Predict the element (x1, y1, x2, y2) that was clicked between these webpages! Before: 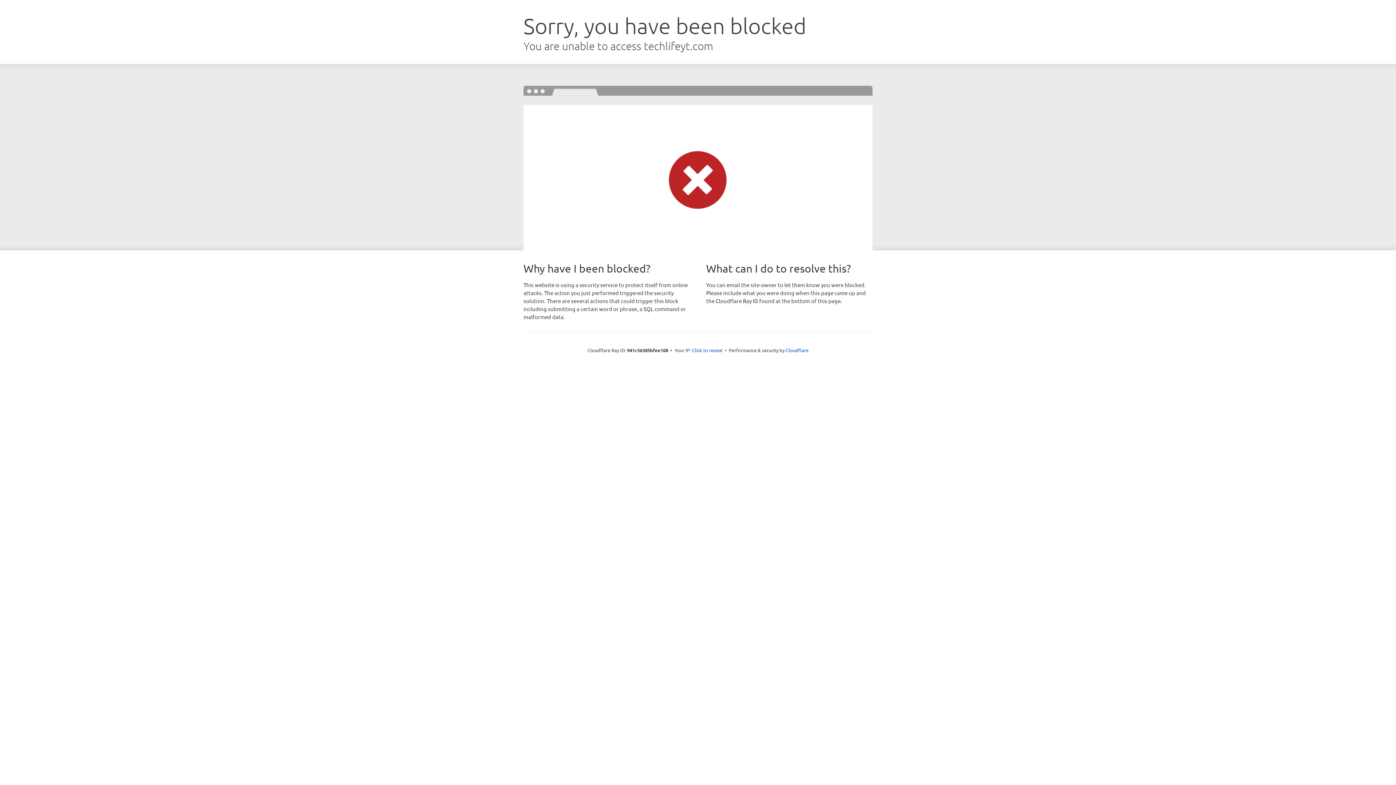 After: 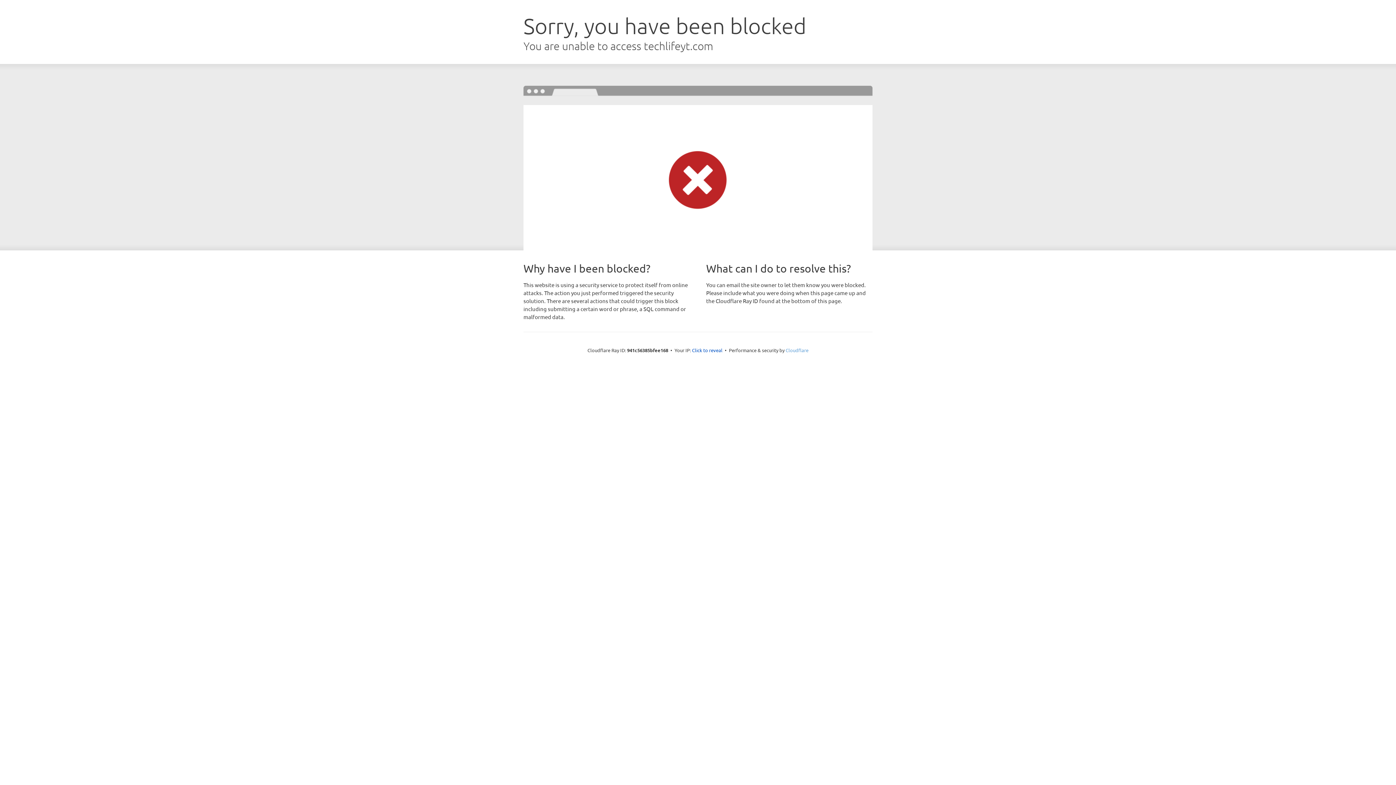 Action: label: Cloudflare bbox: (785, 347, 808, 353)